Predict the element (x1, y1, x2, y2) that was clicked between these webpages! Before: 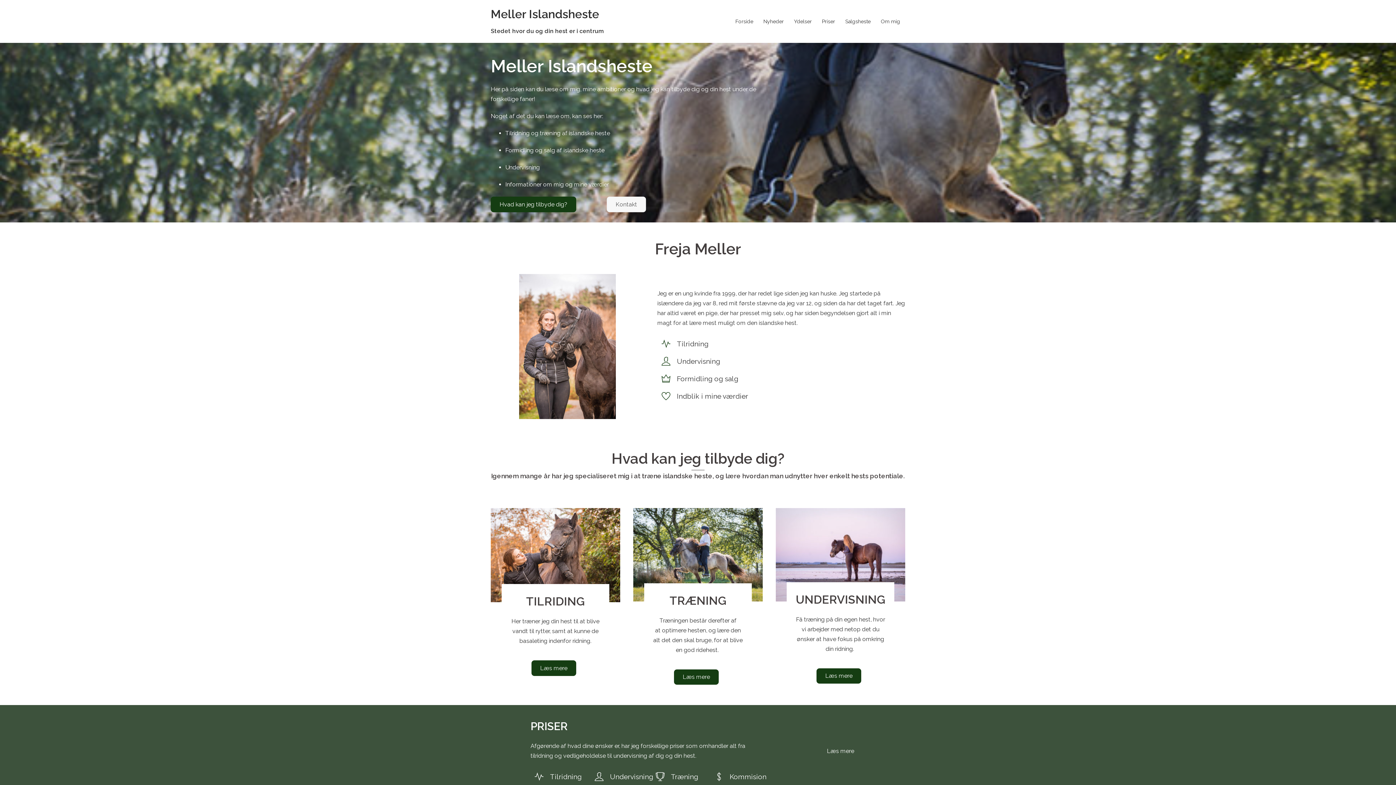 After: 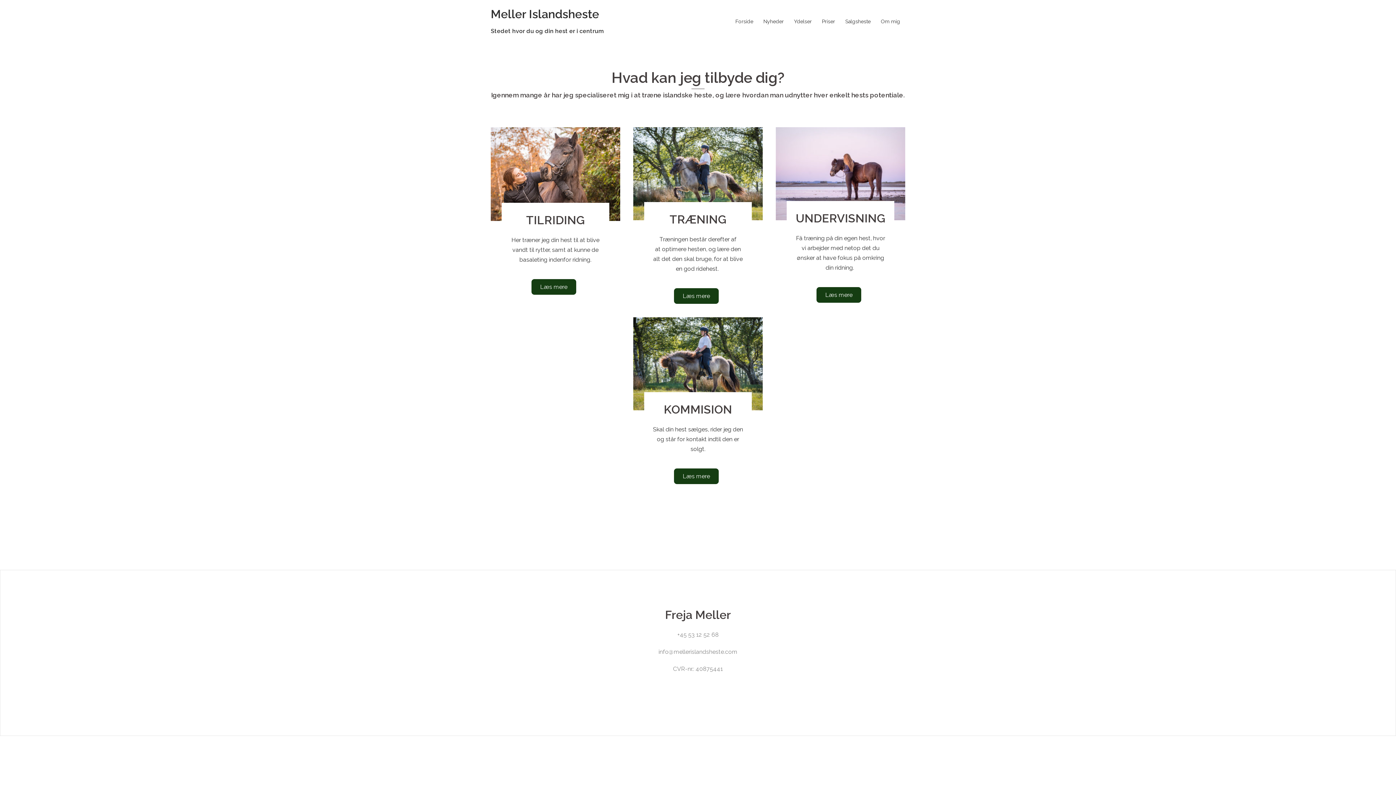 Action: bbox: (794, 17, 812, 25) label: Ydelser